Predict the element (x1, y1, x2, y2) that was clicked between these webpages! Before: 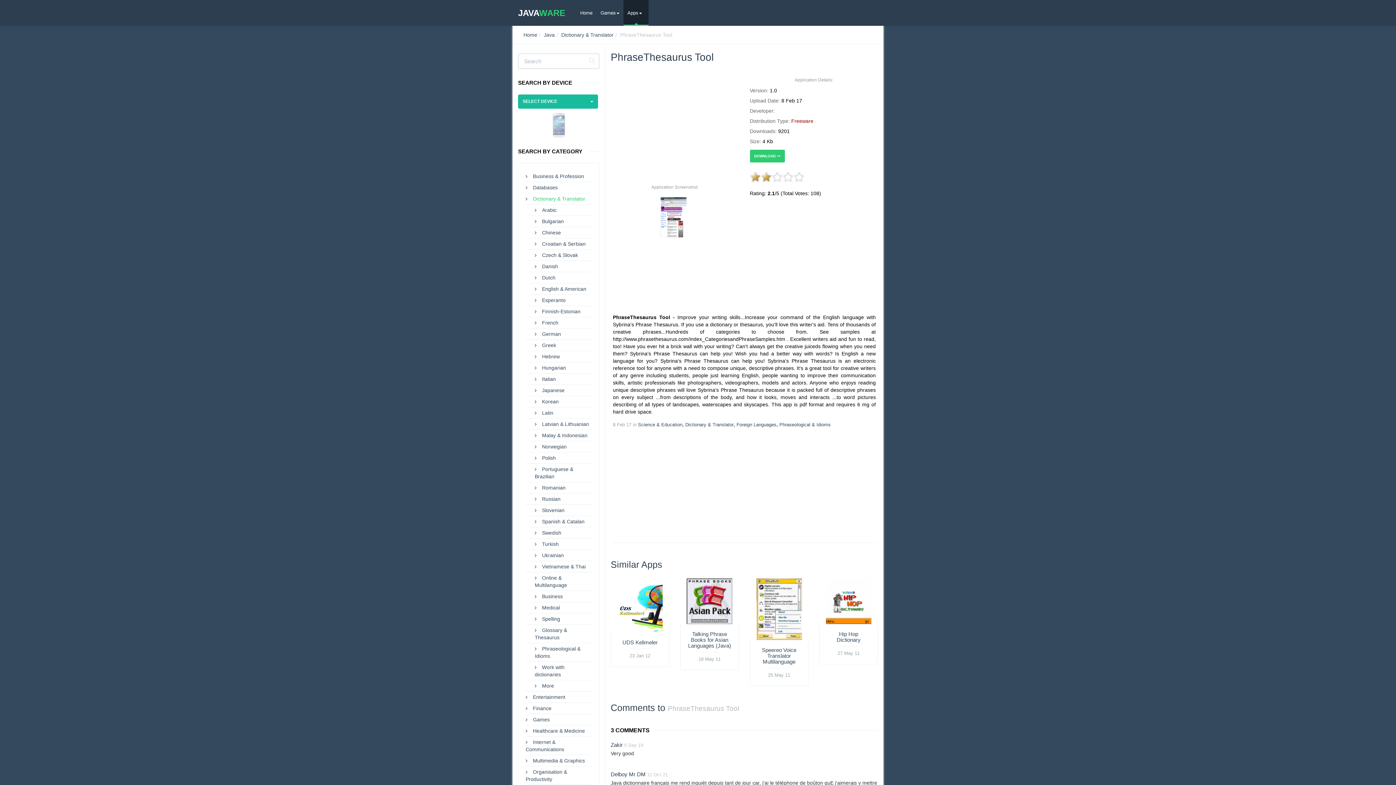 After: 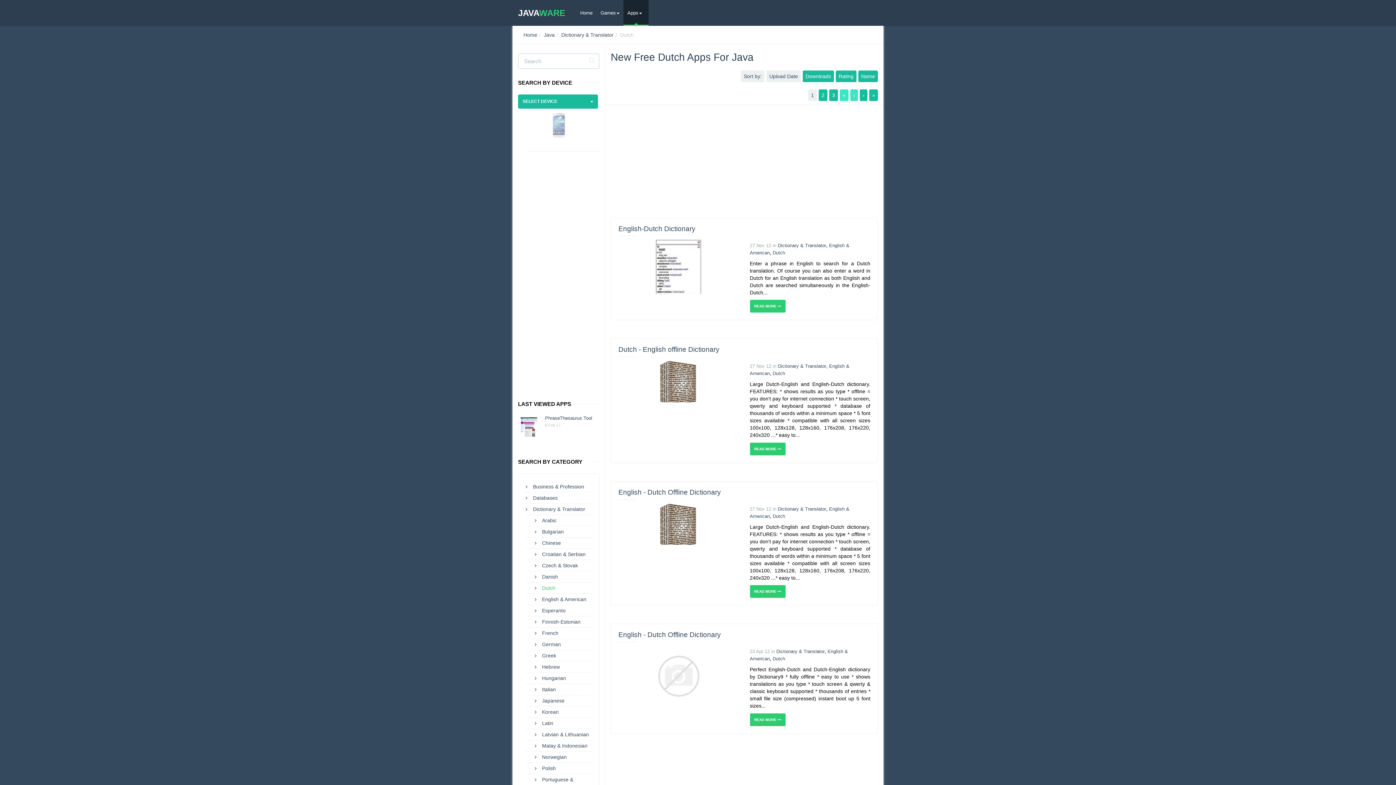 Action: label: Dutch bbox: (542, 274, 555, 280)